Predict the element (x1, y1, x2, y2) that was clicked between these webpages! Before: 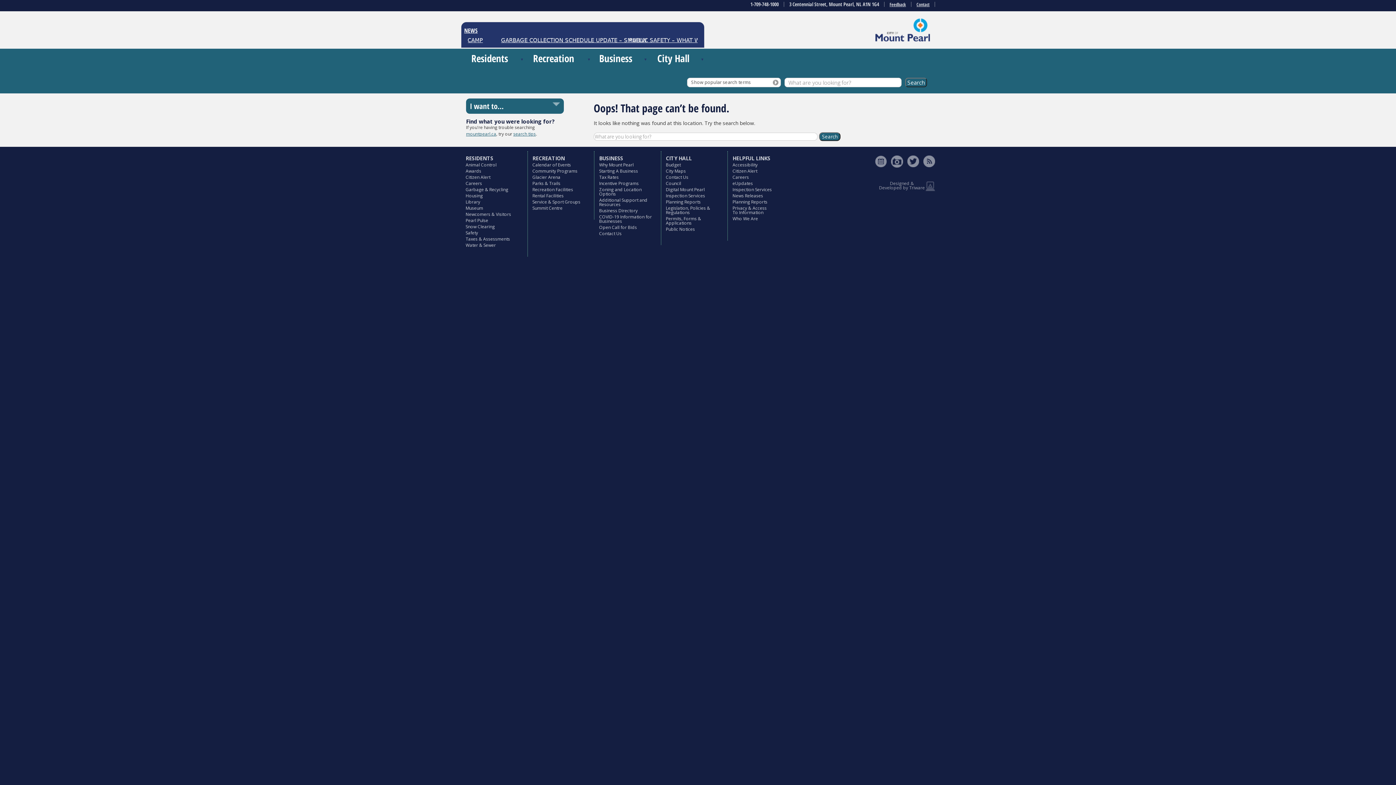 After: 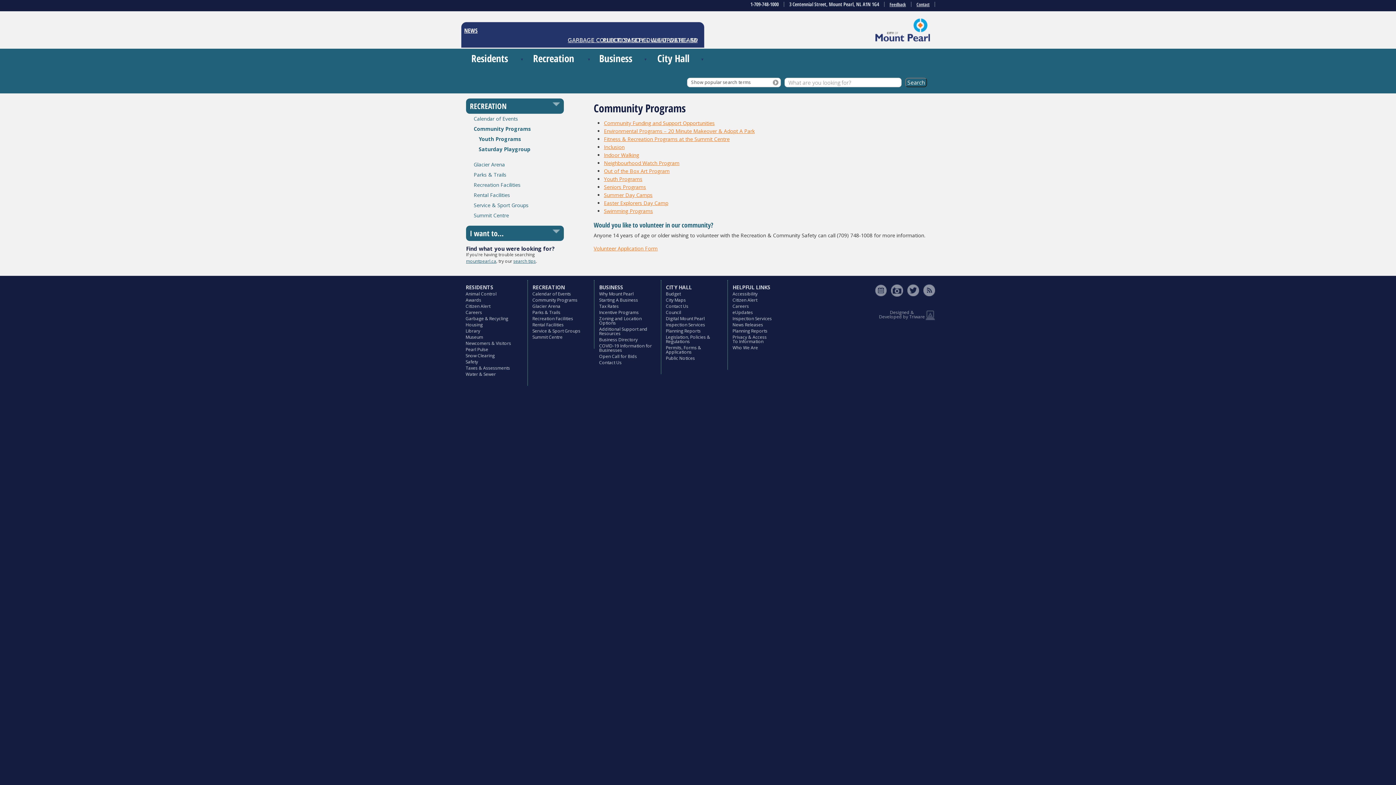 Action: label: Community Programs bbox: (532, 168, 577, 174)